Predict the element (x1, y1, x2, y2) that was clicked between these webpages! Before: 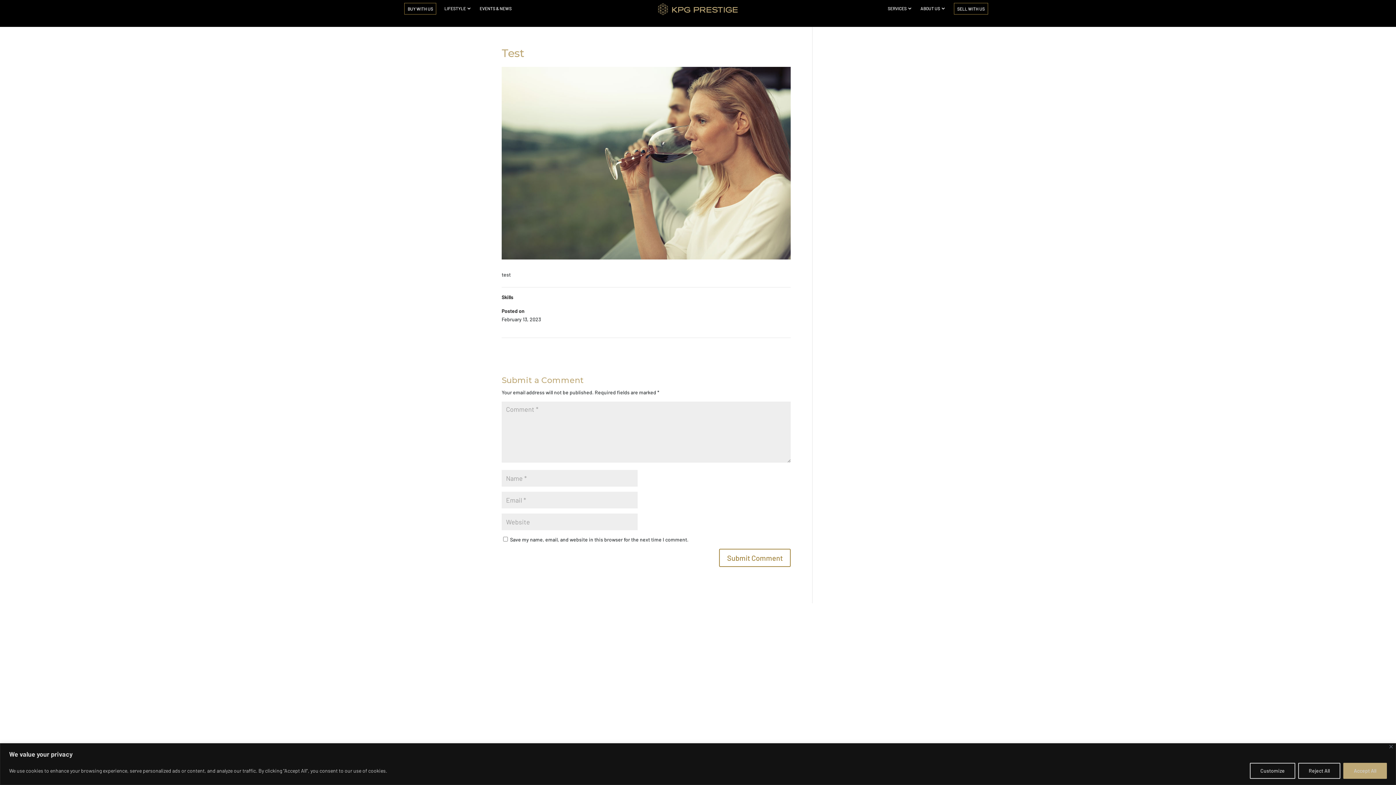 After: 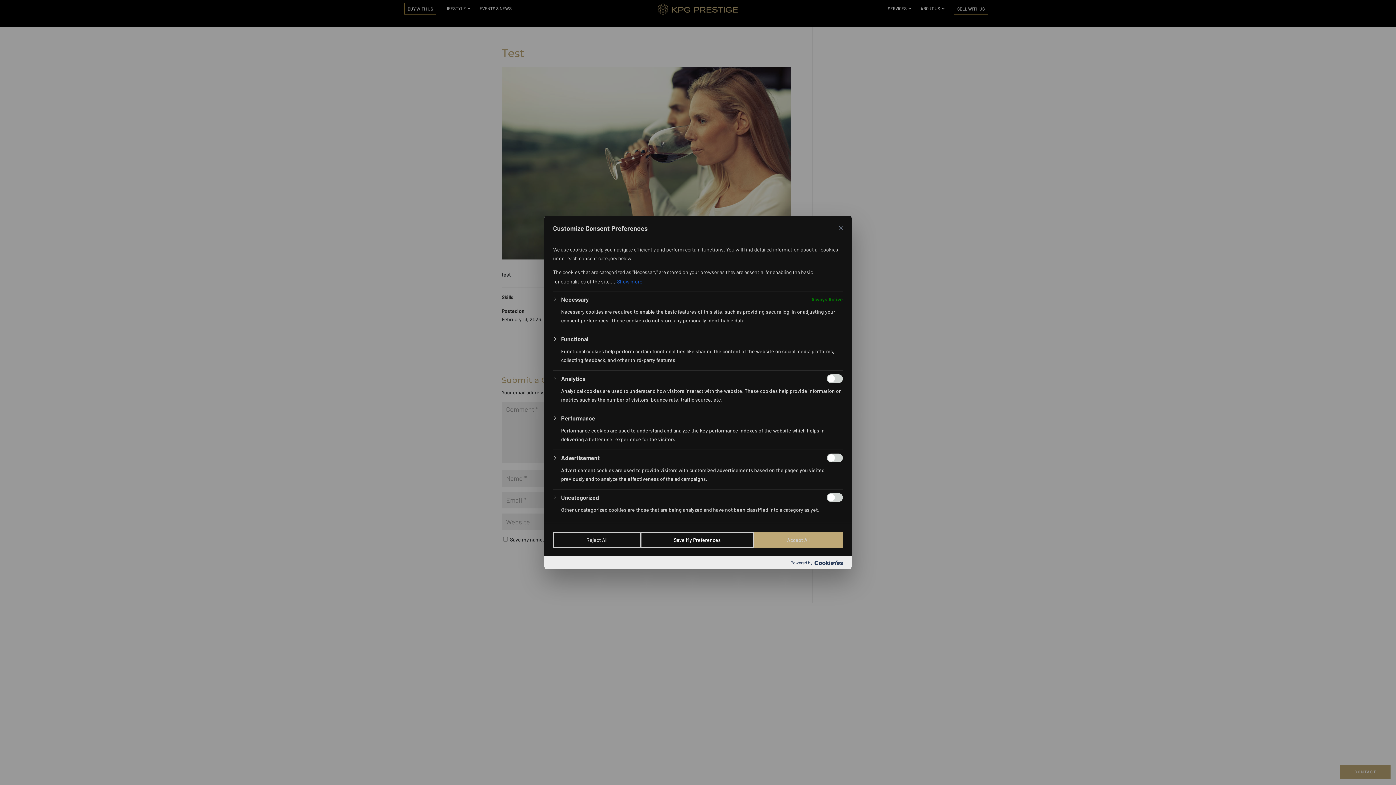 Action: bbox: (1250, 763, 1295, 779) label: Customize